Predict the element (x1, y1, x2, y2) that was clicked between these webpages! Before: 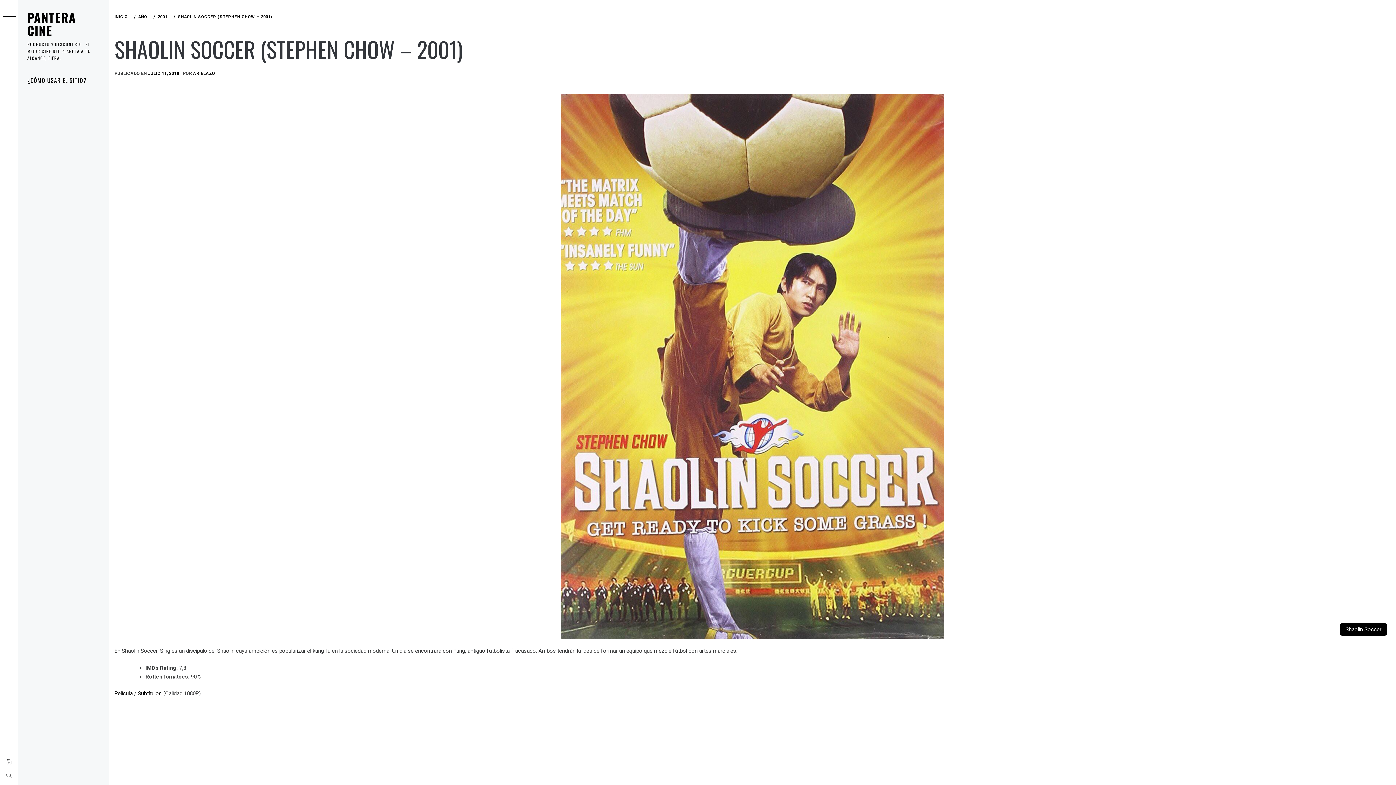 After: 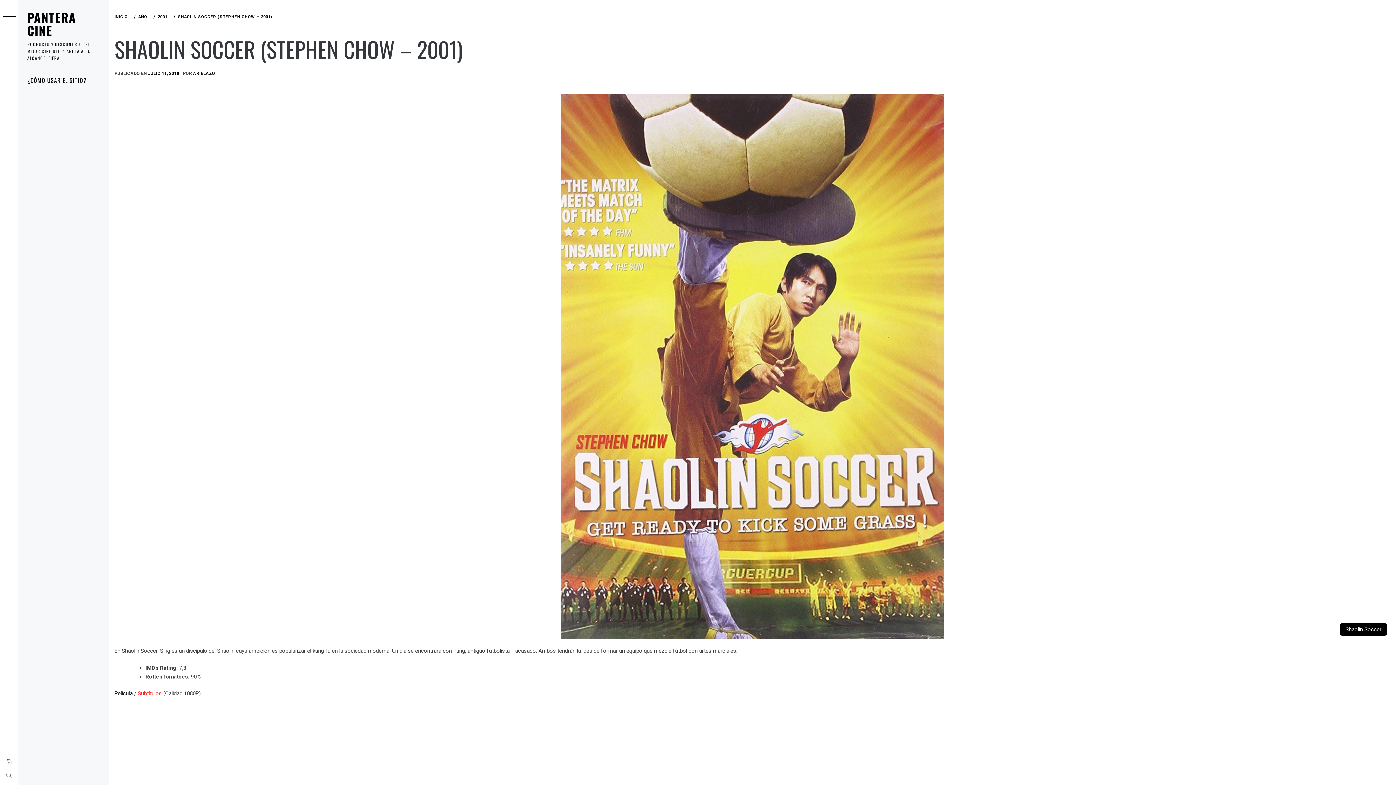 Action: label: Subtítulos bbox: (137, 690, 161, 697)